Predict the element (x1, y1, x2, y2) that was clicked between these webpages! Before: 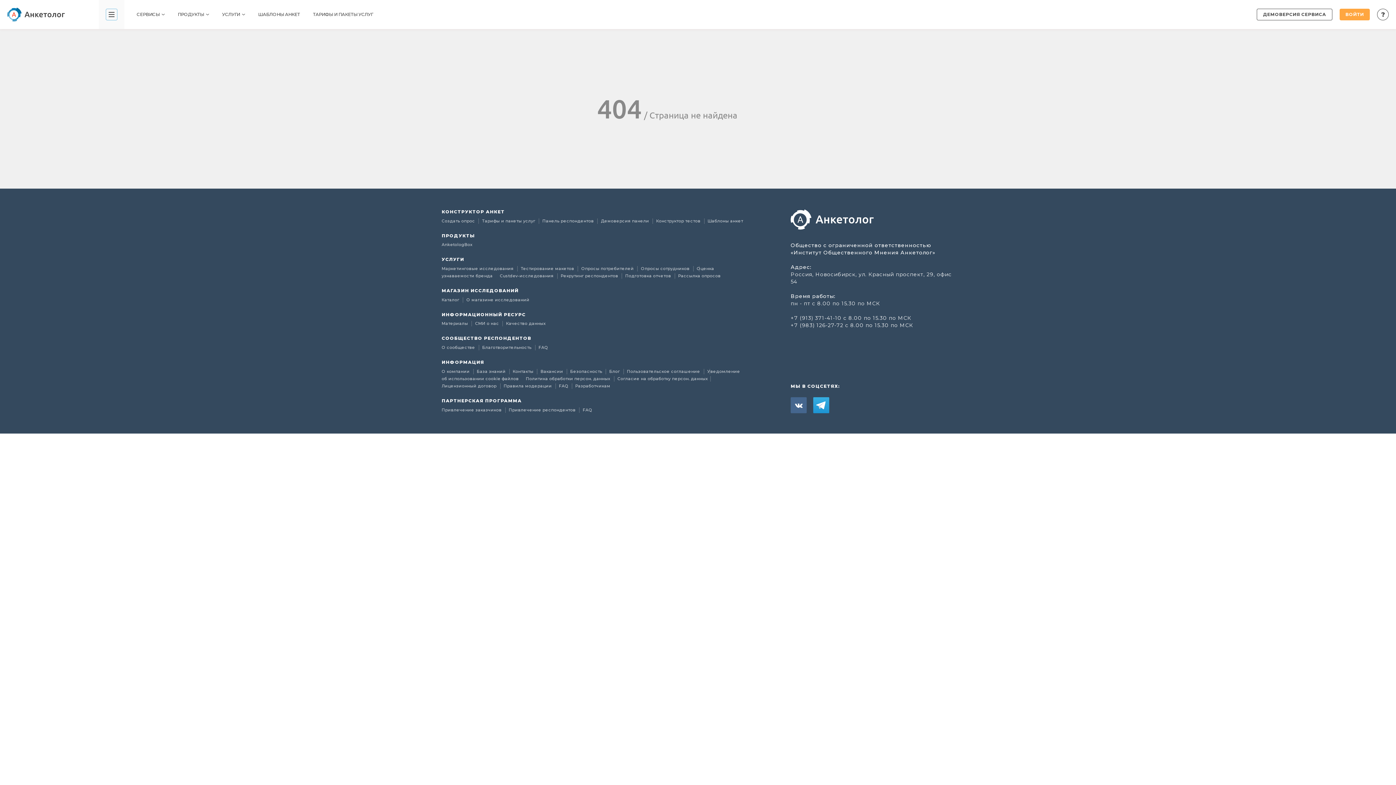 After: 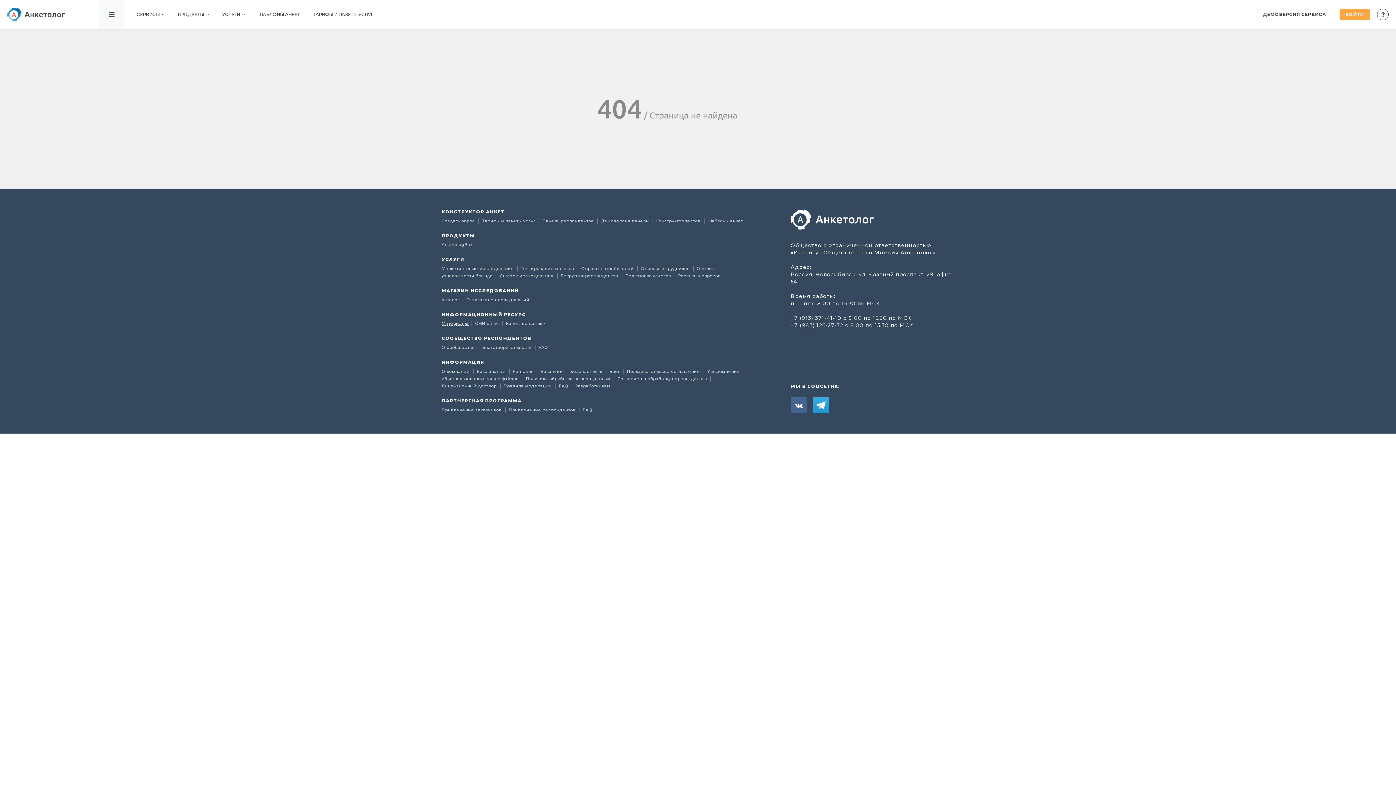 Action: label: Материалы  bbox: (441, 321, 469, 326)